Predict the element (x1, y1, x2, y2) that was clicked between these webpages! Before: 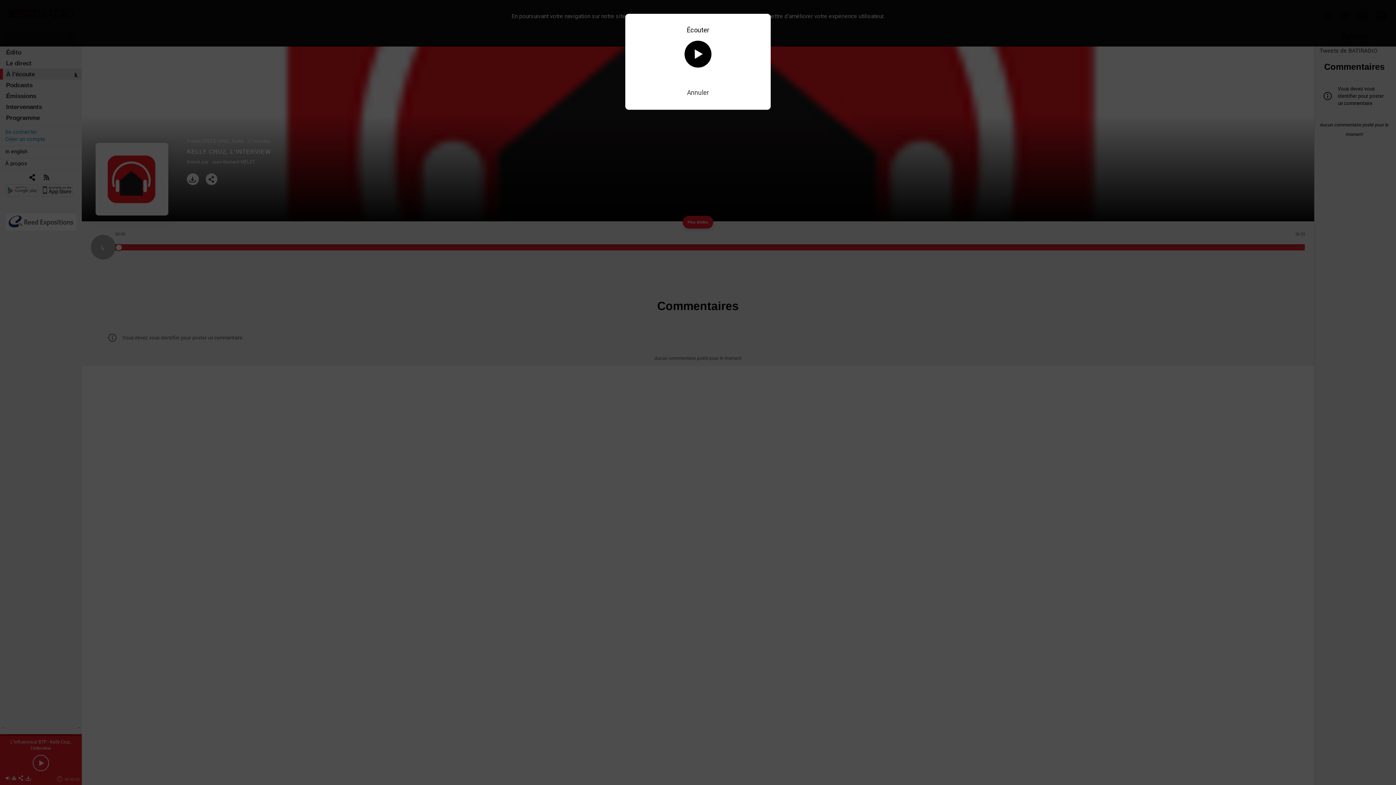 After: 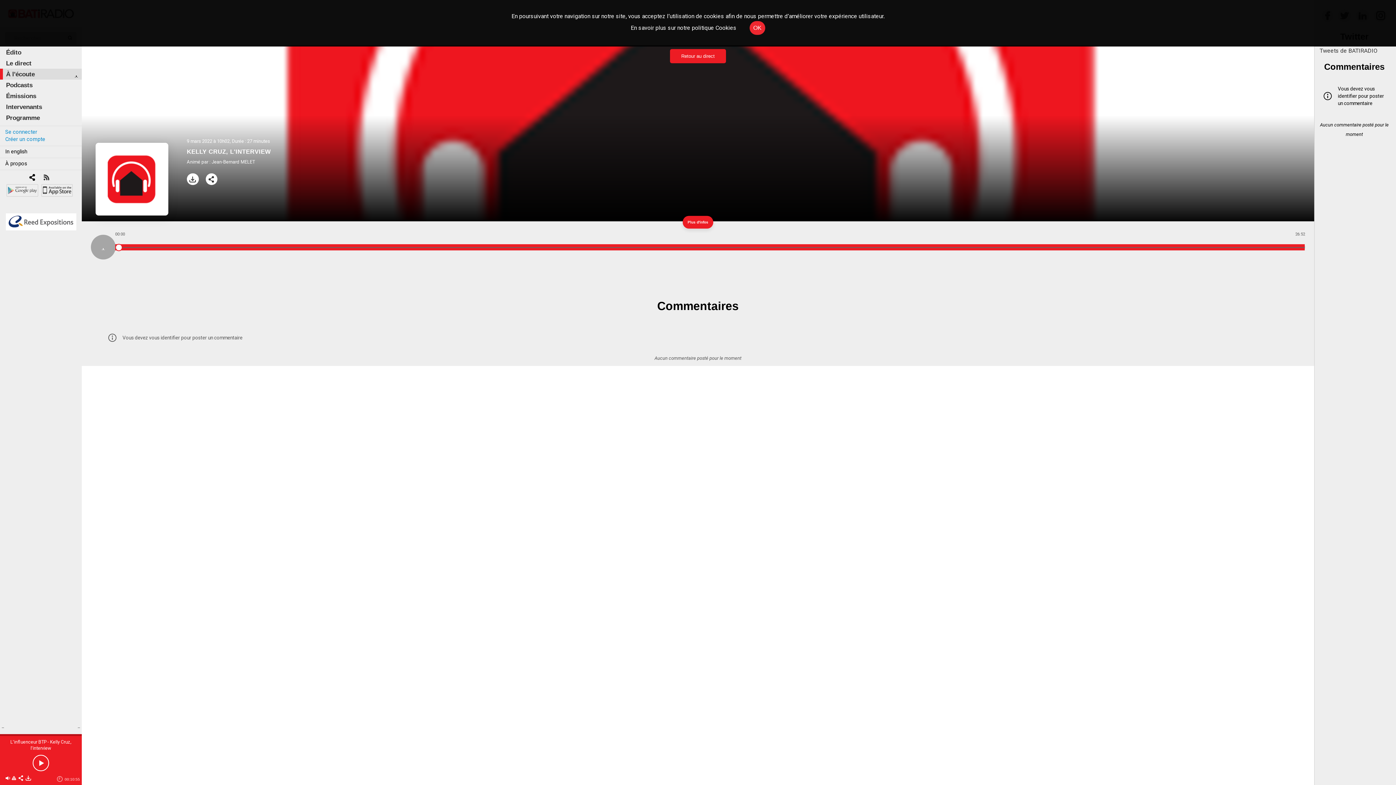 Action: bbox: (687, 88, 709, 96) label: Annuler